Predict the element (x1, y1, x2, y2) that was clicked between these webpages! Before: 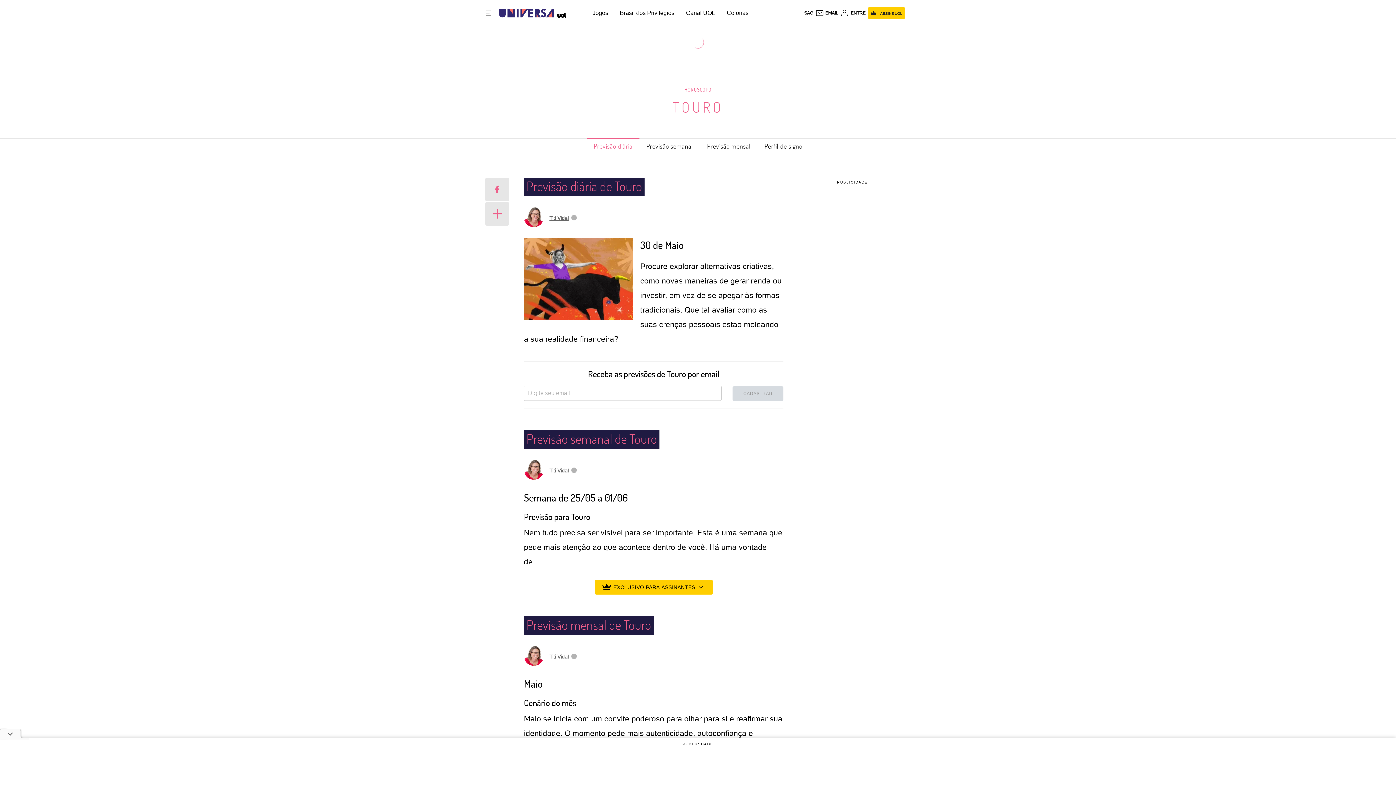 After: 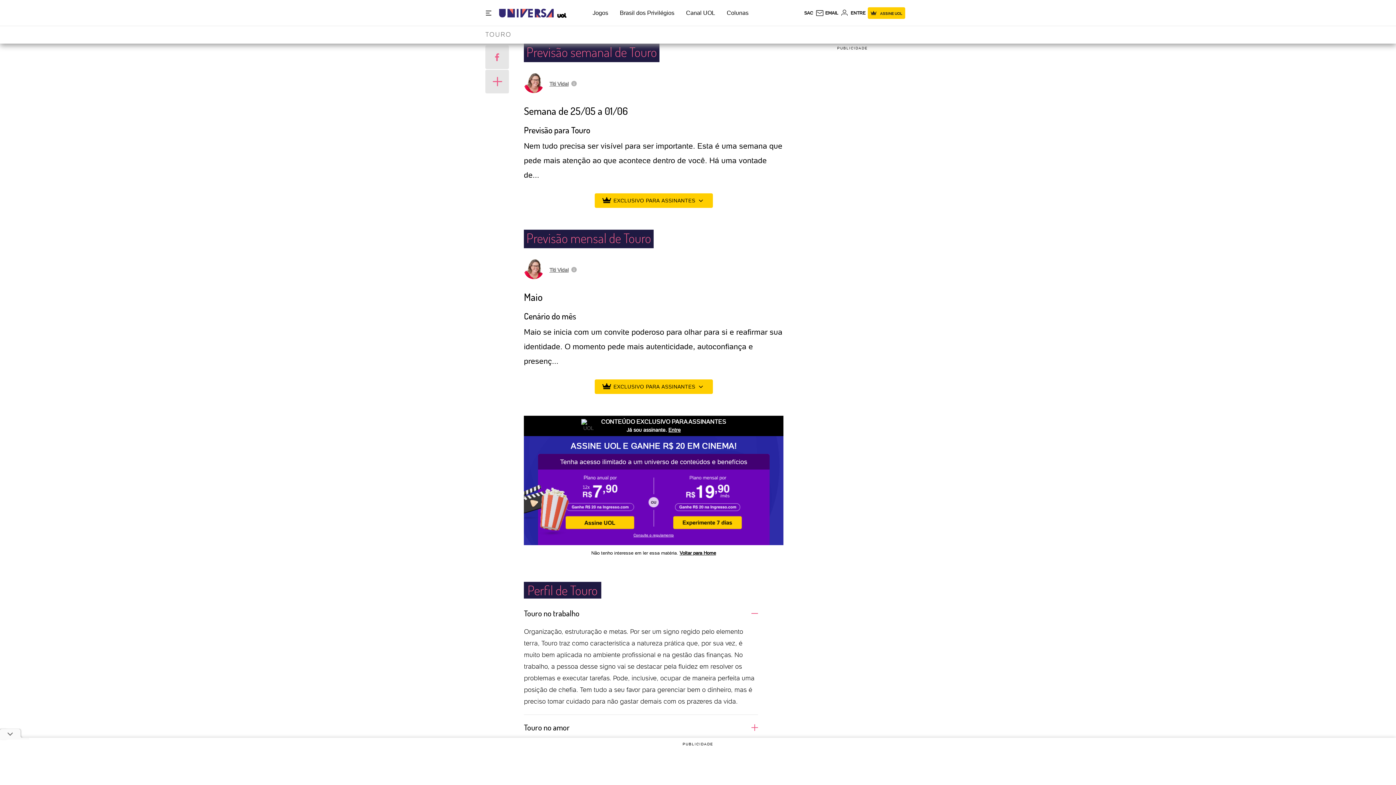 Action: label: Previsão semanal bbox: (639, 138, 700, 154)